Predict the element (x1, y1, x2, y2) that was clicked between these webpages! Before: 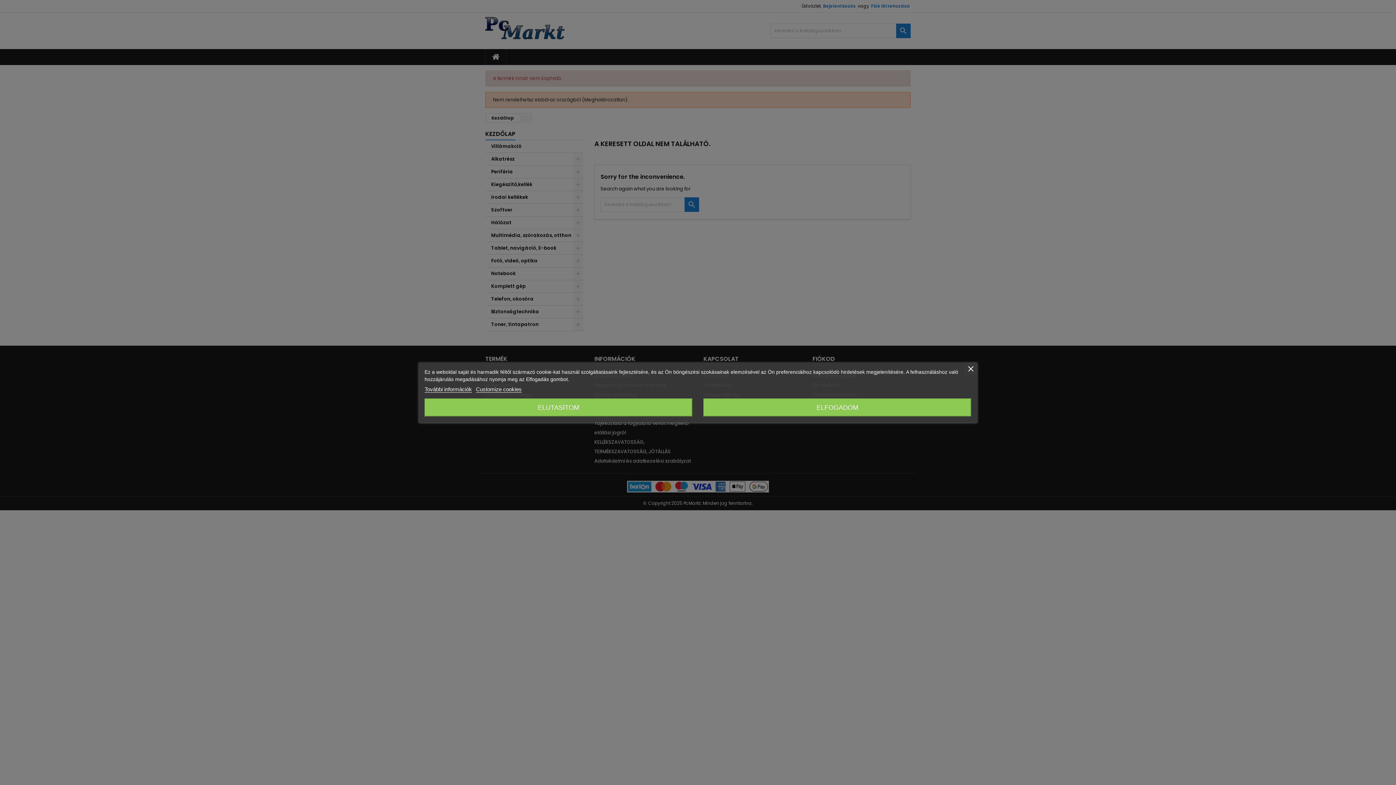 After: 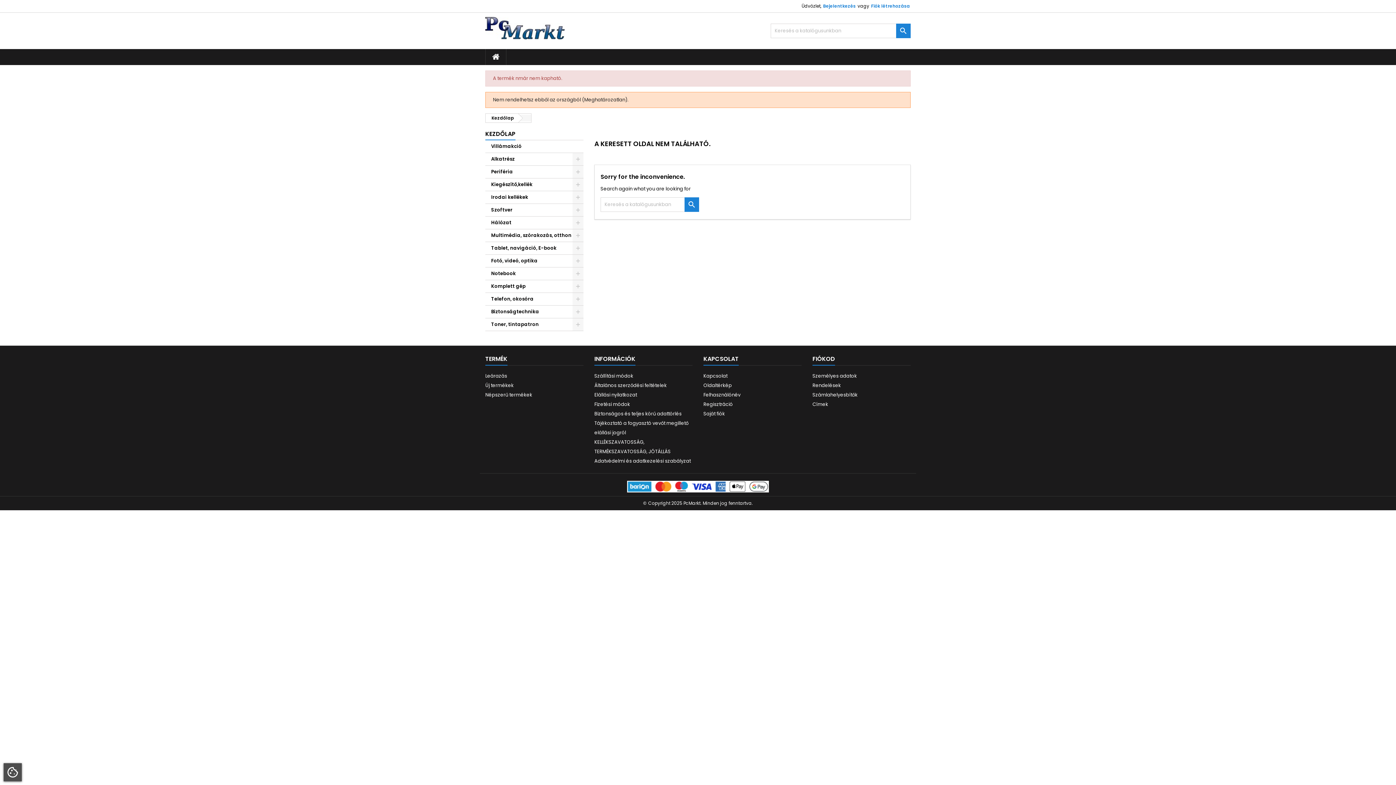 Action: bbox: (424, 398, 692, 416) label: ELUTASÍTOM